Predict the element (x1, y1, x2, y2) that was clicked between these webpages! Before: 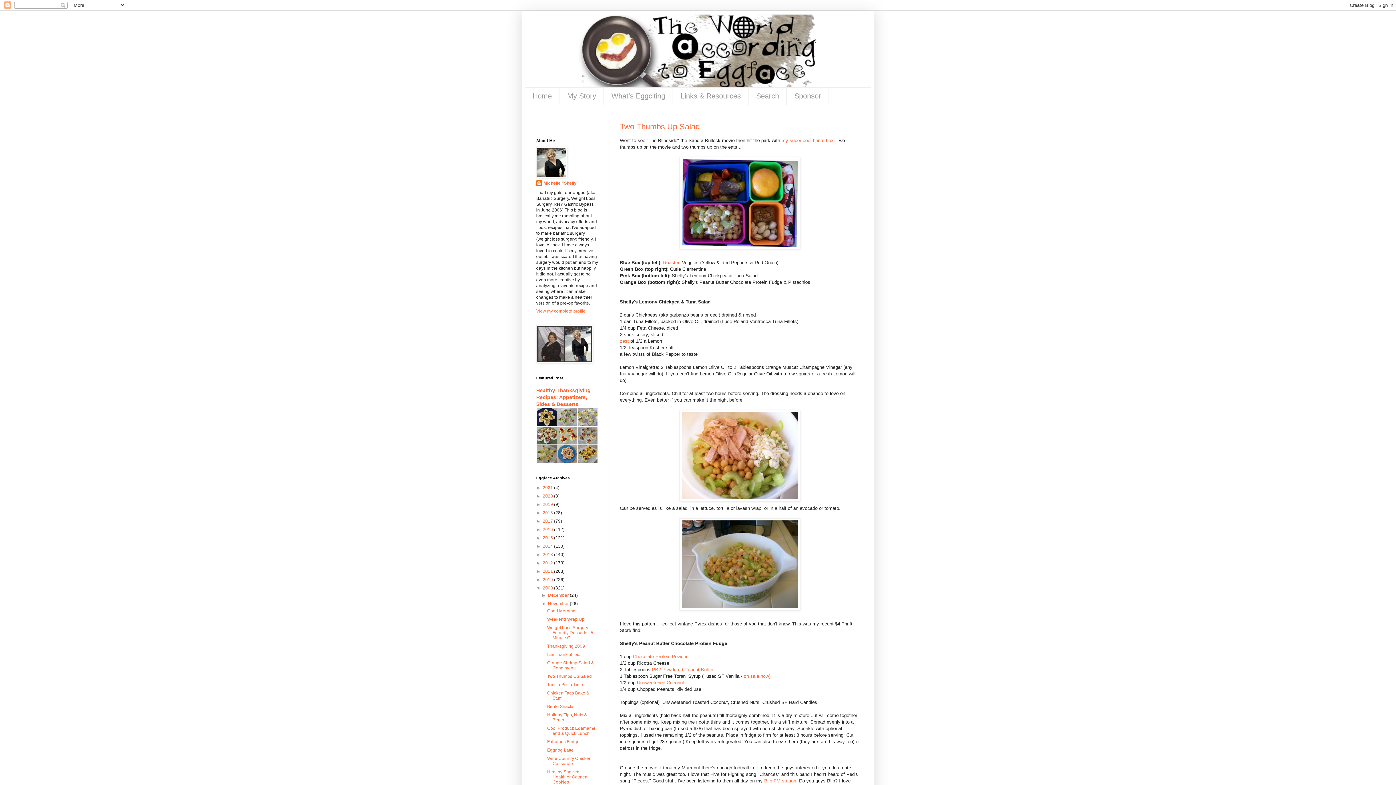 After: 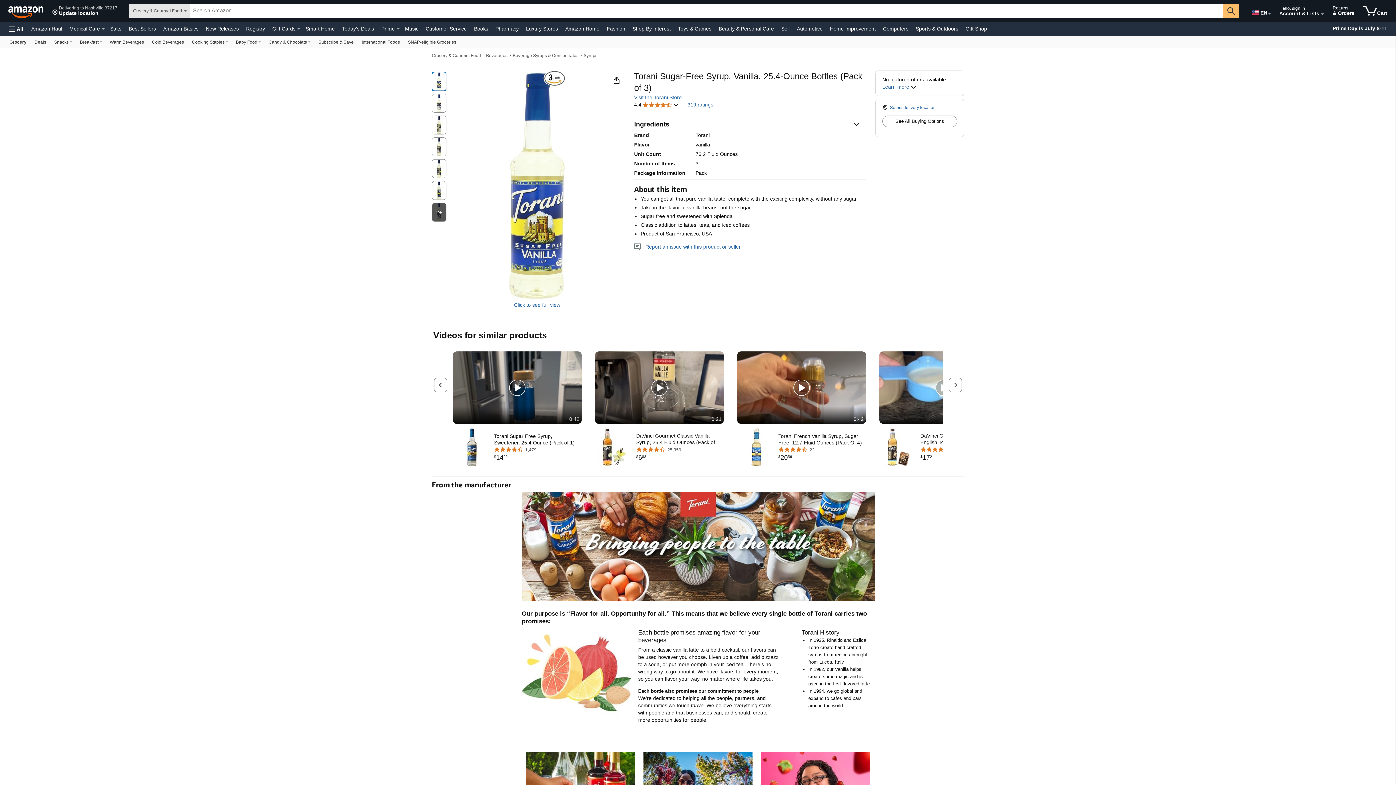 Action: bbox: (744, 673, 769, 679) label: on sale now